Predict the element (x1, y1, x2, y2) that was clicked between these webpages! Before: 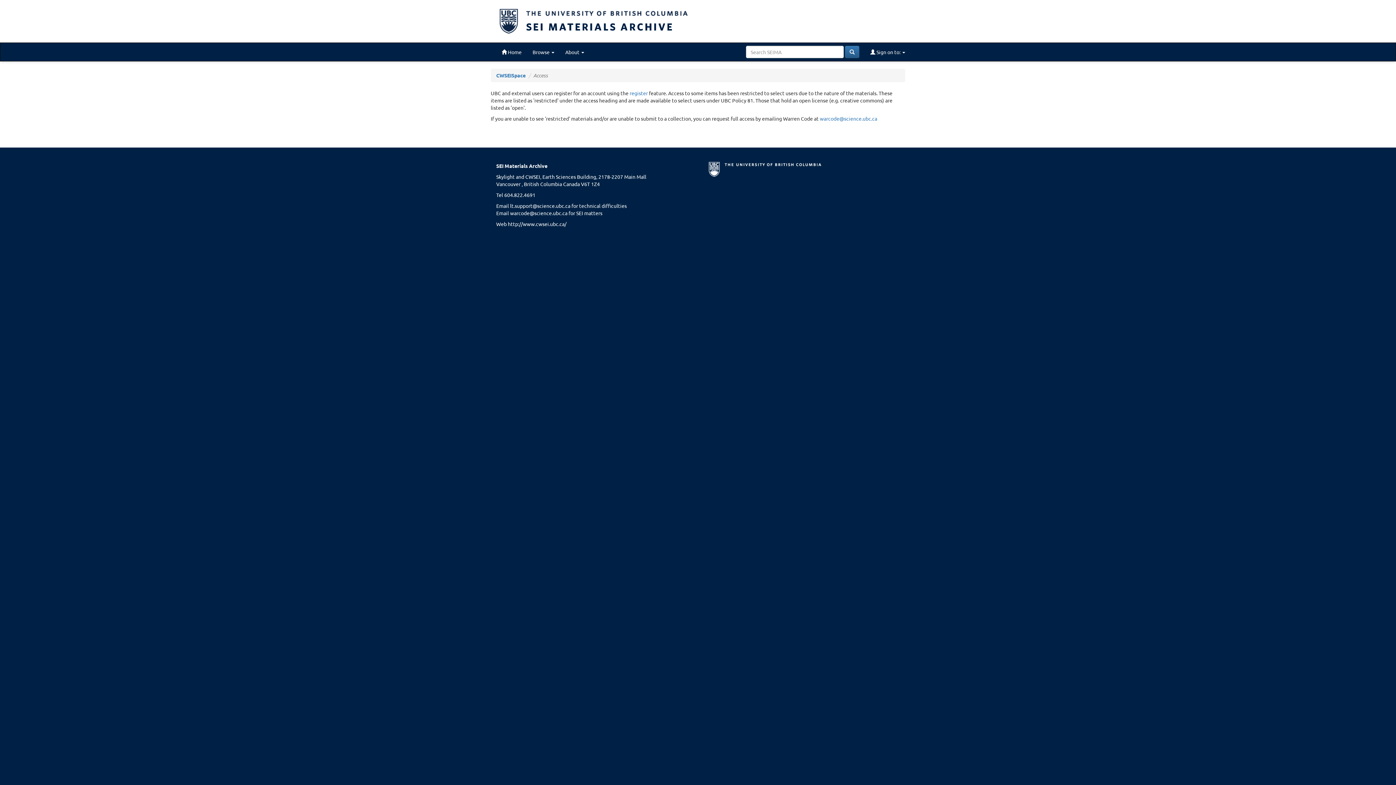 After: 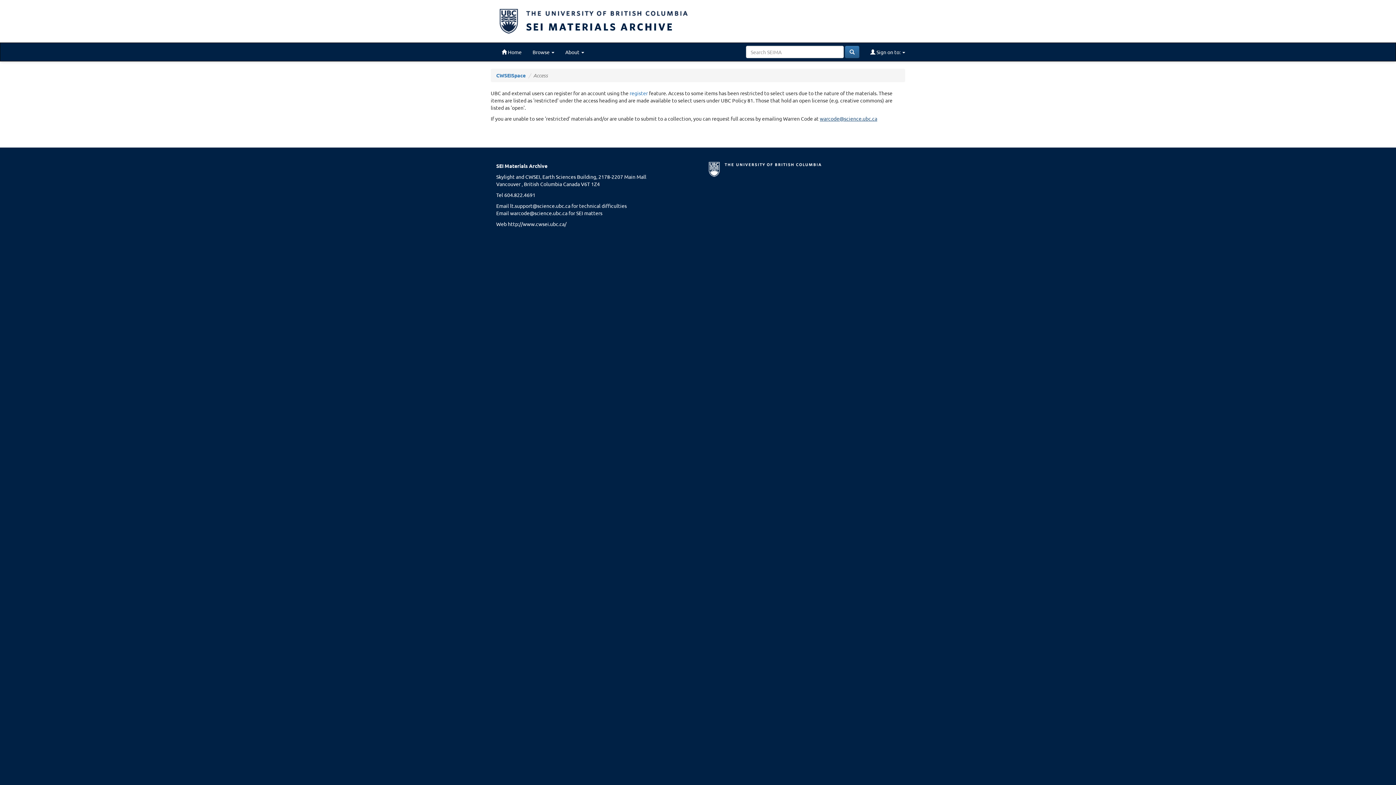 Action: label: warcode@science.ubc.ca bbox: (820, 115, 877, 121)